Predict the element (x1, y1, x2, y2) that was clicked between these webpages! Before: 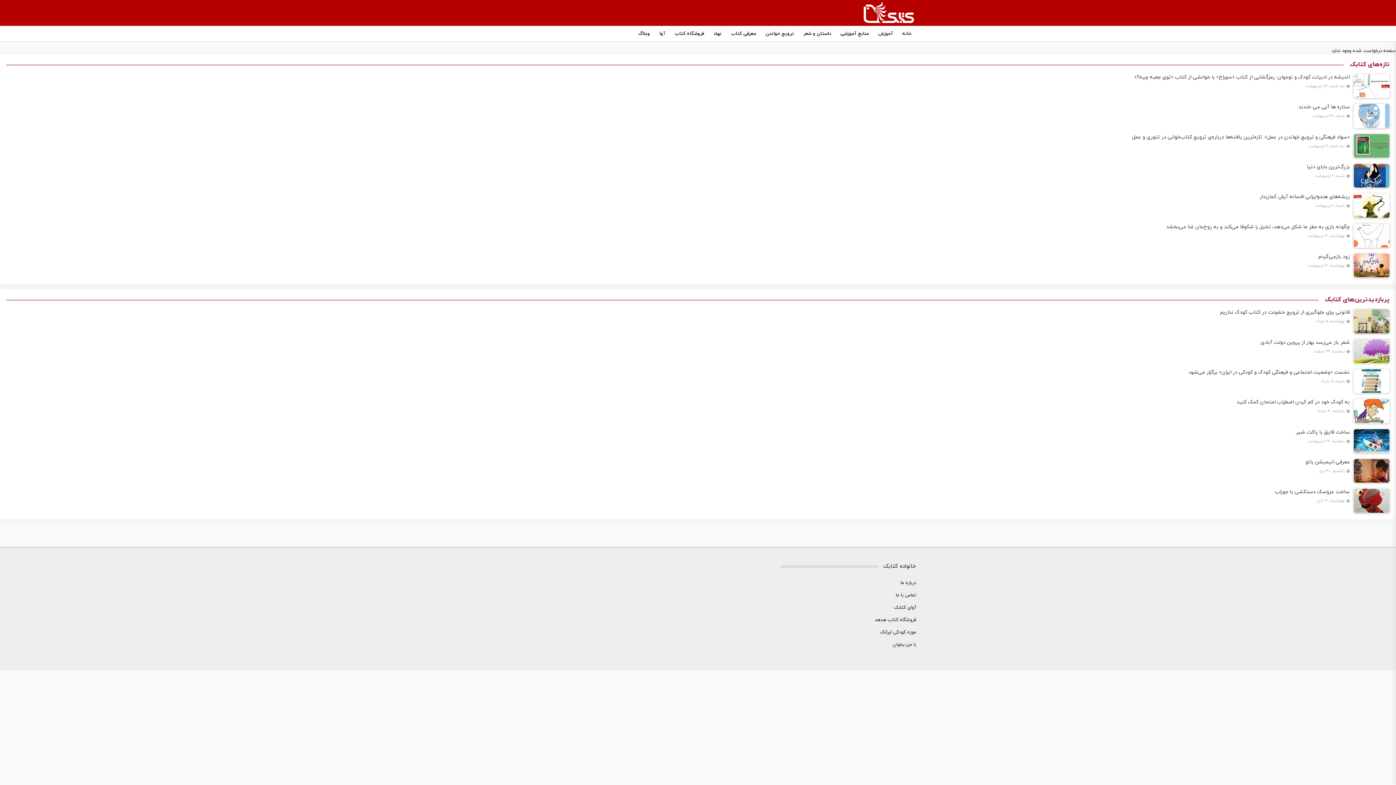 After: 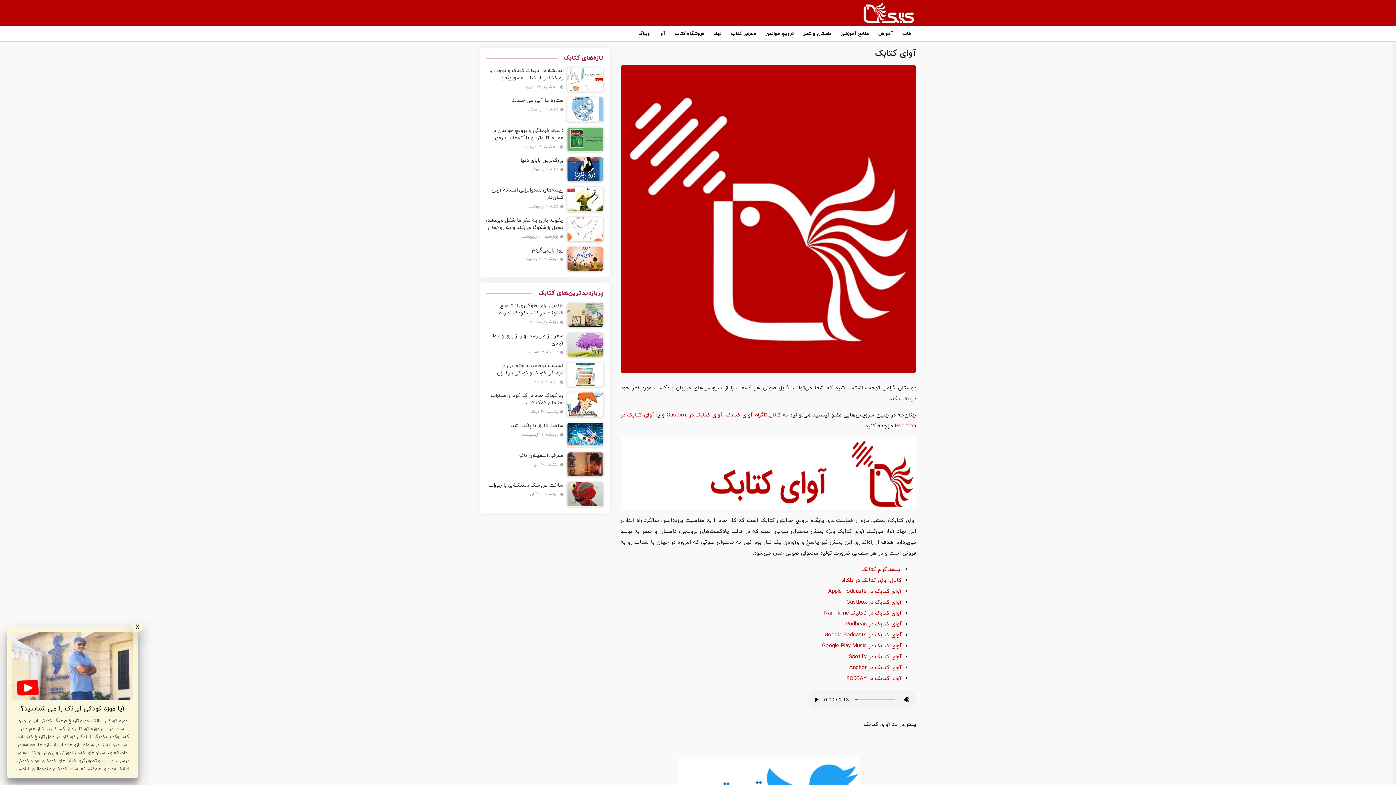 Action: label: آوای کتابک bbox: (781, 602, 916, 612)